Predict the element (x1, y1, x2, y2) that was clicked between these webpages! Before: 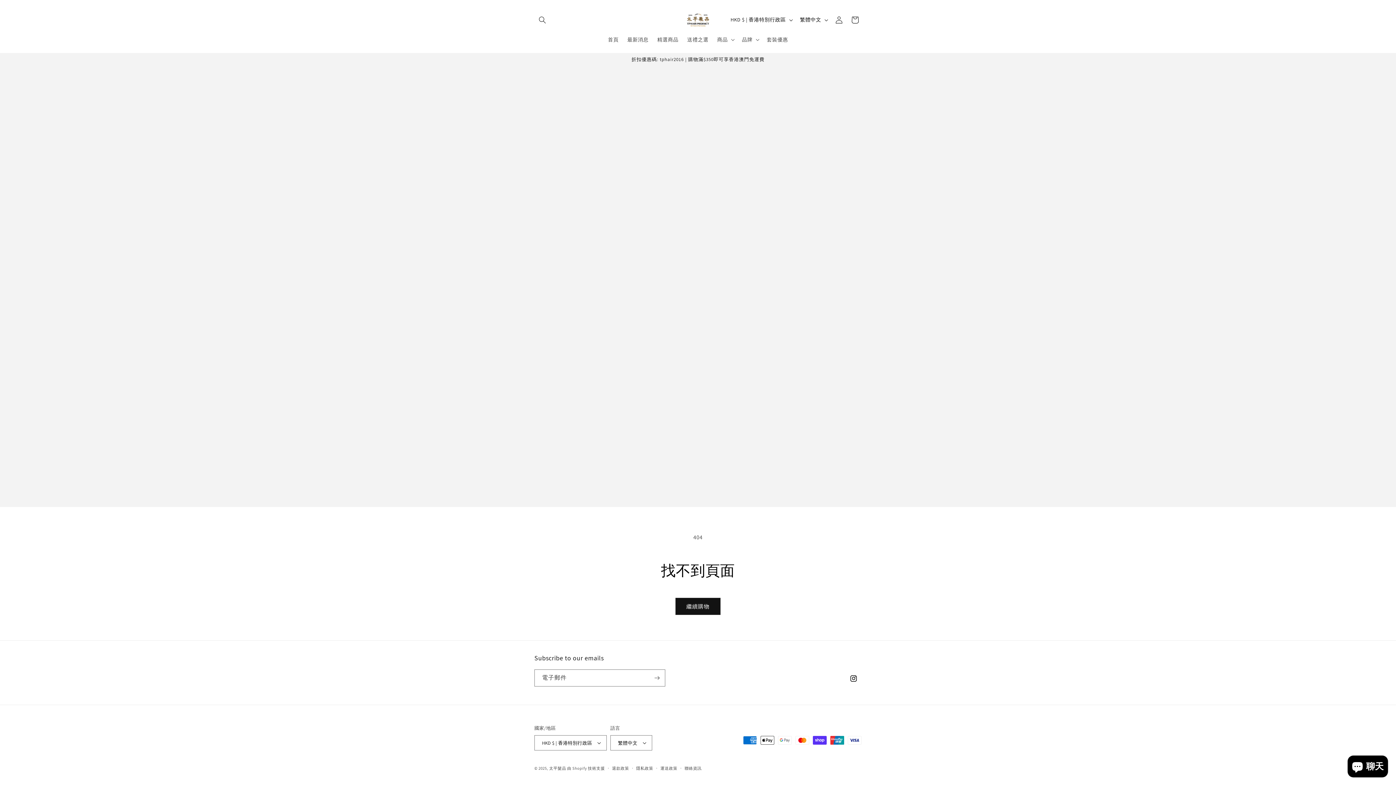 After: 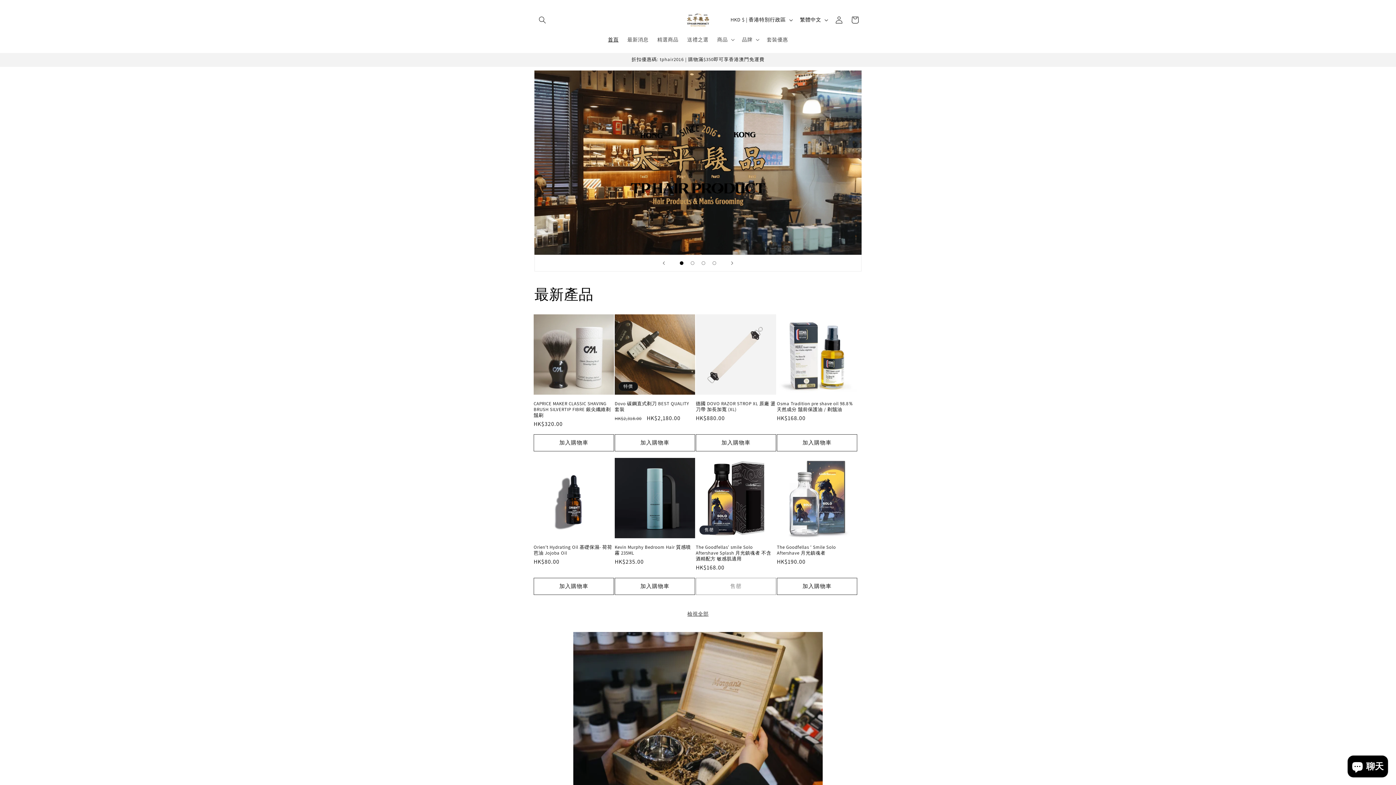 Action: label: 太平髮品 bbox: (549, 766, 566, 771)